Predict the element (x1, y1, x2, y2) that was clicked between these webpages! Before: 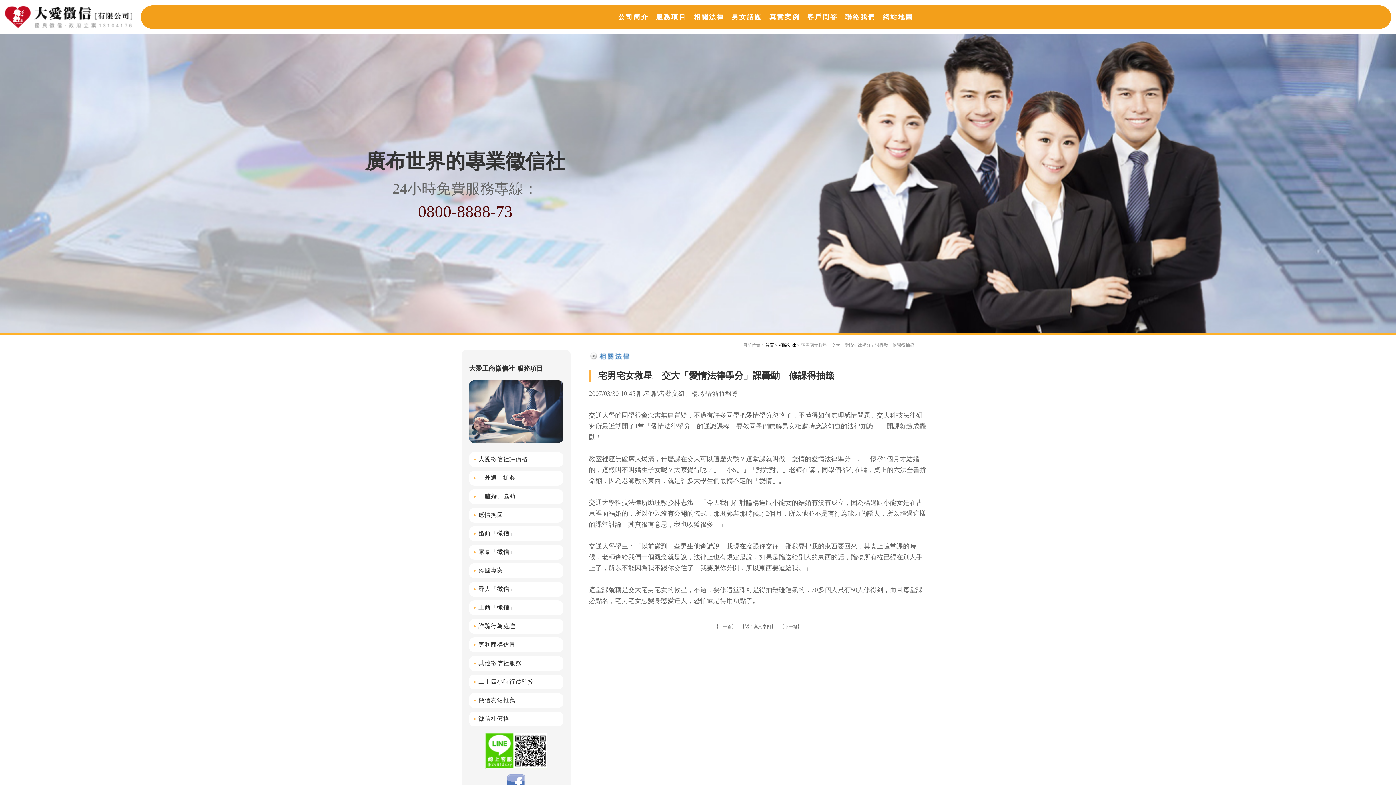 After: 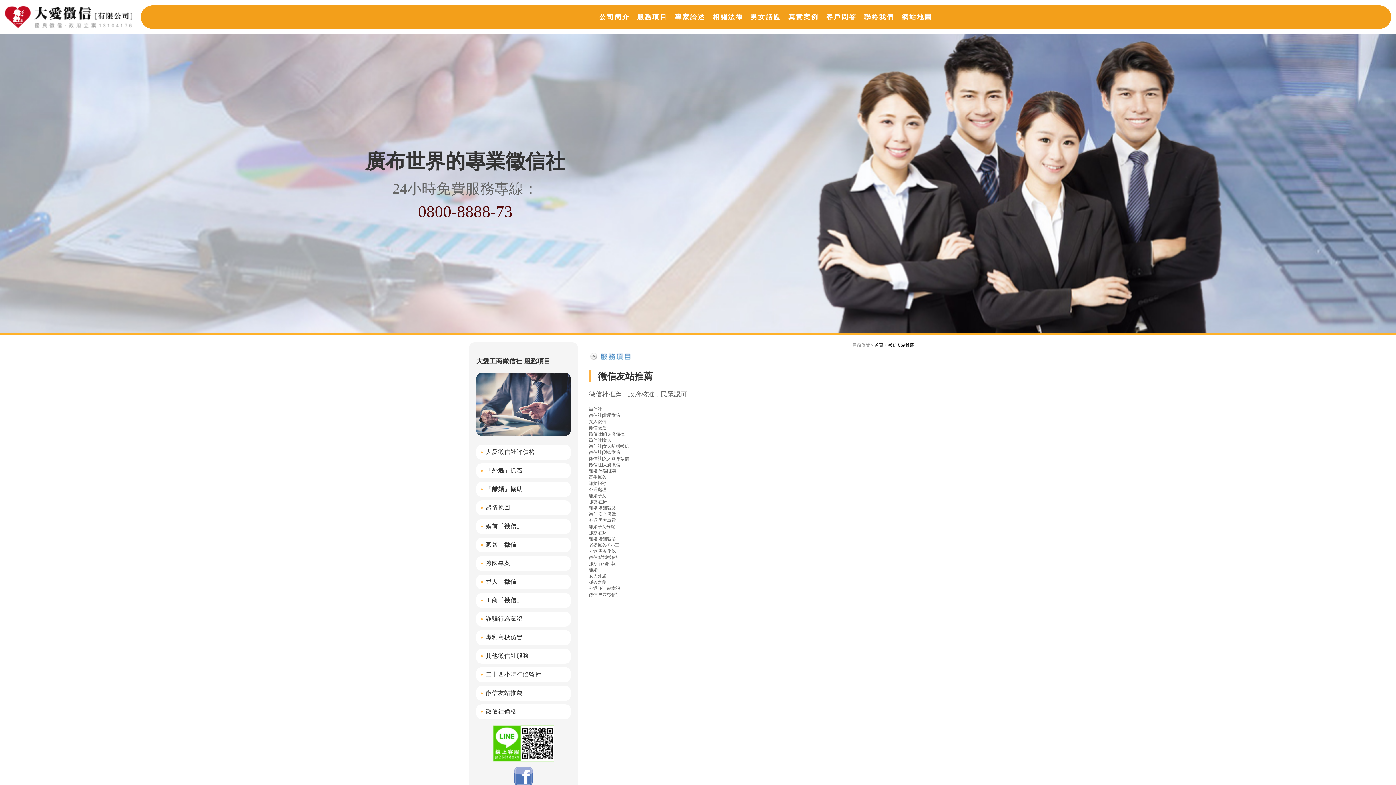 Action: bbox: (478, 697, 515, 704) label: 徵信友站推薦